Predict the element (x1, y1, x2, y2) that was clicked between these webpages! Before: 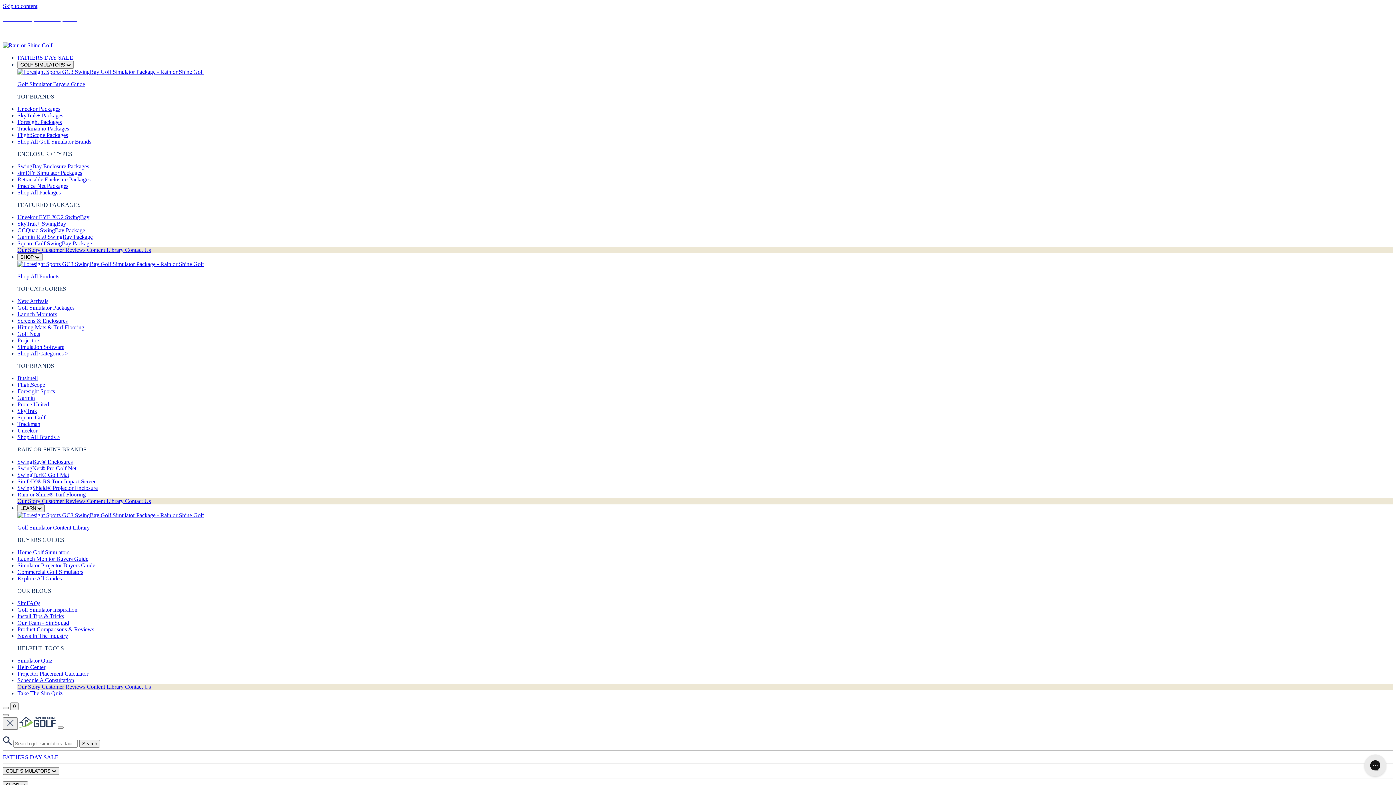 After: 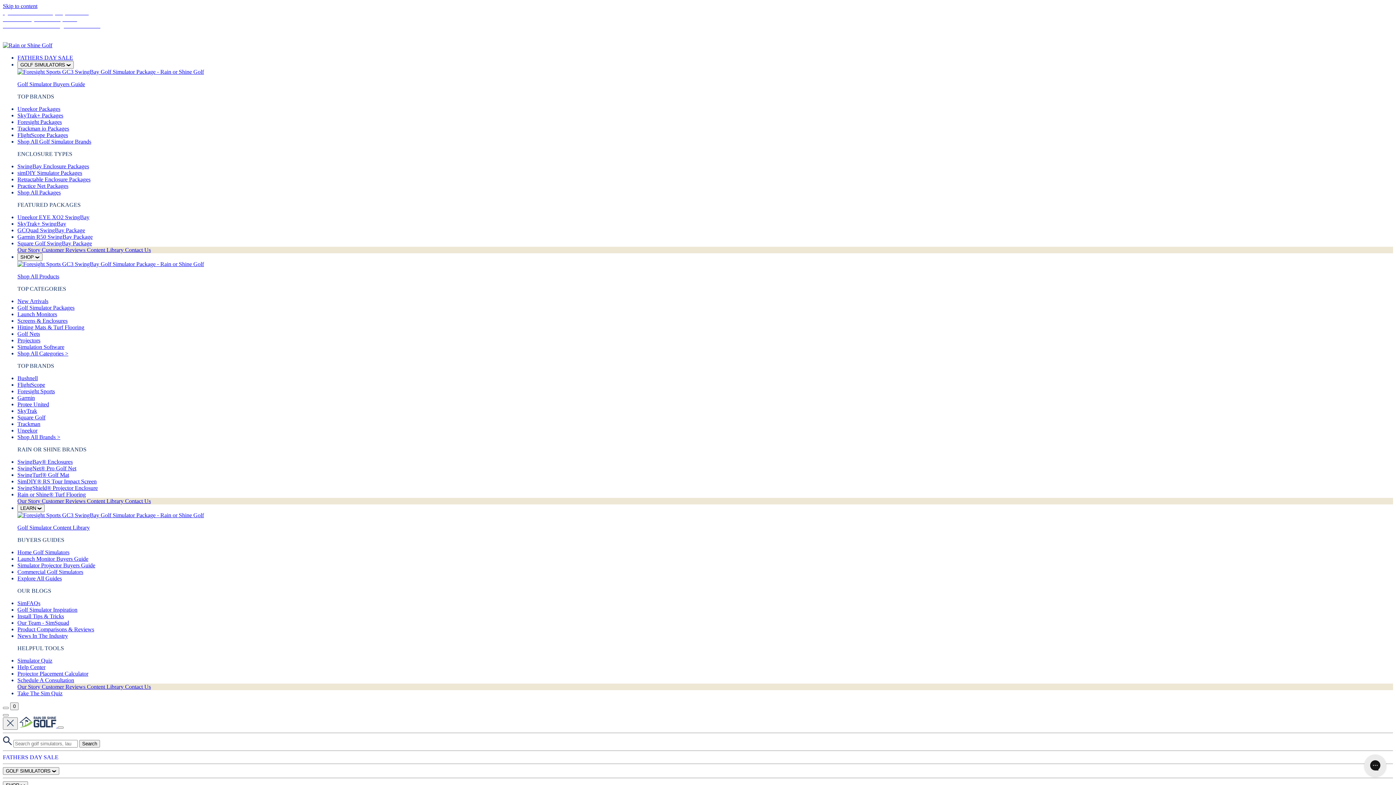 Action: bbox: (17, 670, 88, 677) label: Projector Placement Calculator